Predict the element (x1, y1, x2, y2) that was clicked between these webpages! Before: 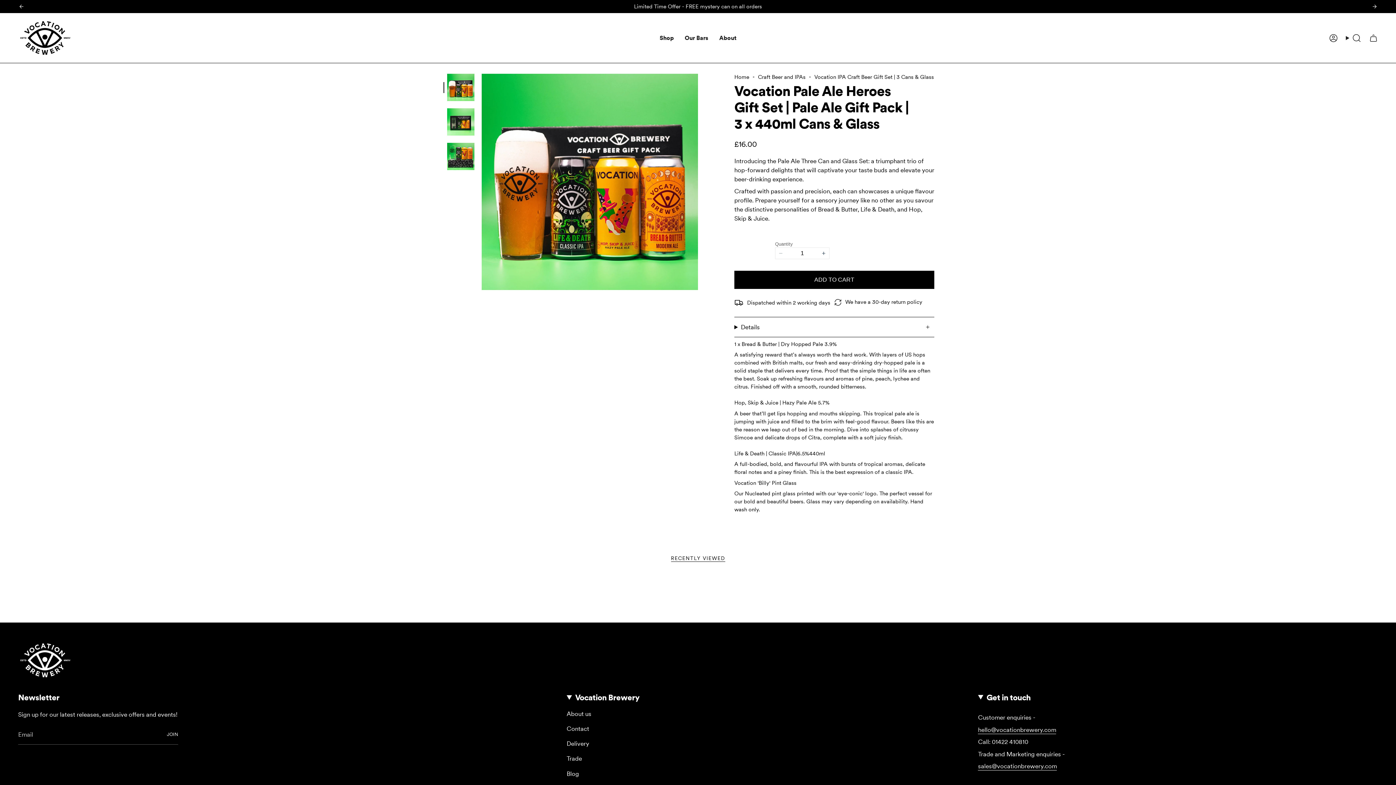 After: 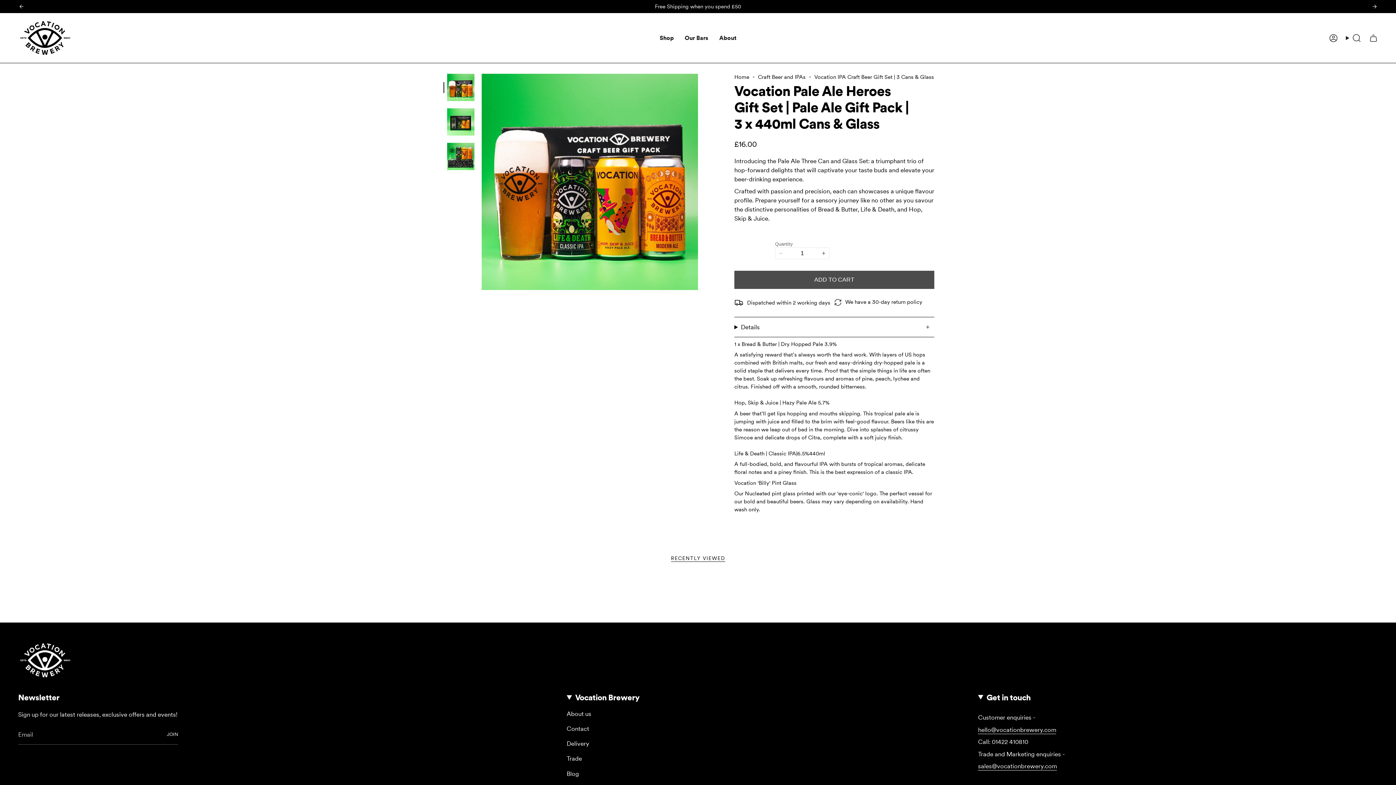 Action: bbox: (734, 271, 934, 289) label: ADD TO CART